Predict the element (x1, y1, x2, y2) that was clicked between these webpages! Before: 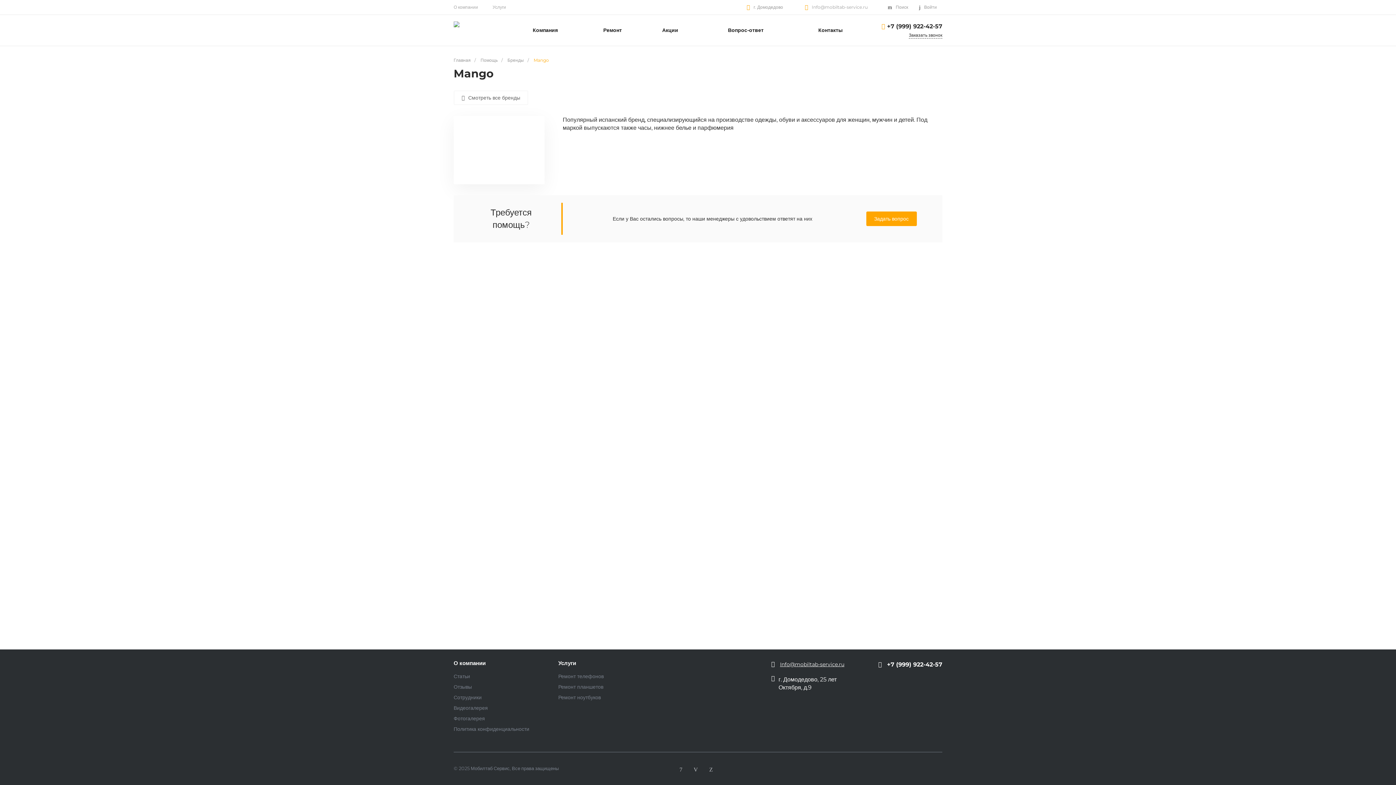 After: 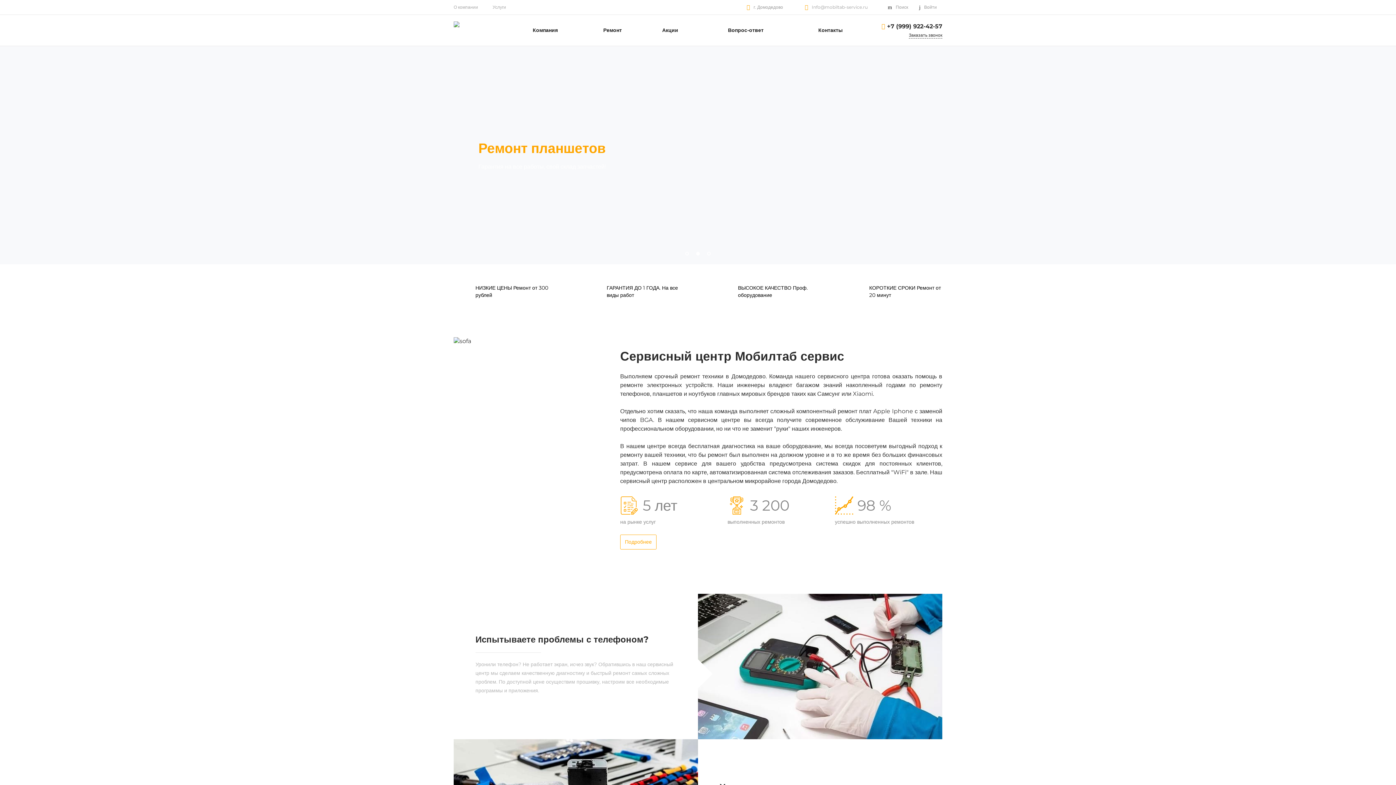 Action: label:  
 bbox: (453, 21, 501, 39)